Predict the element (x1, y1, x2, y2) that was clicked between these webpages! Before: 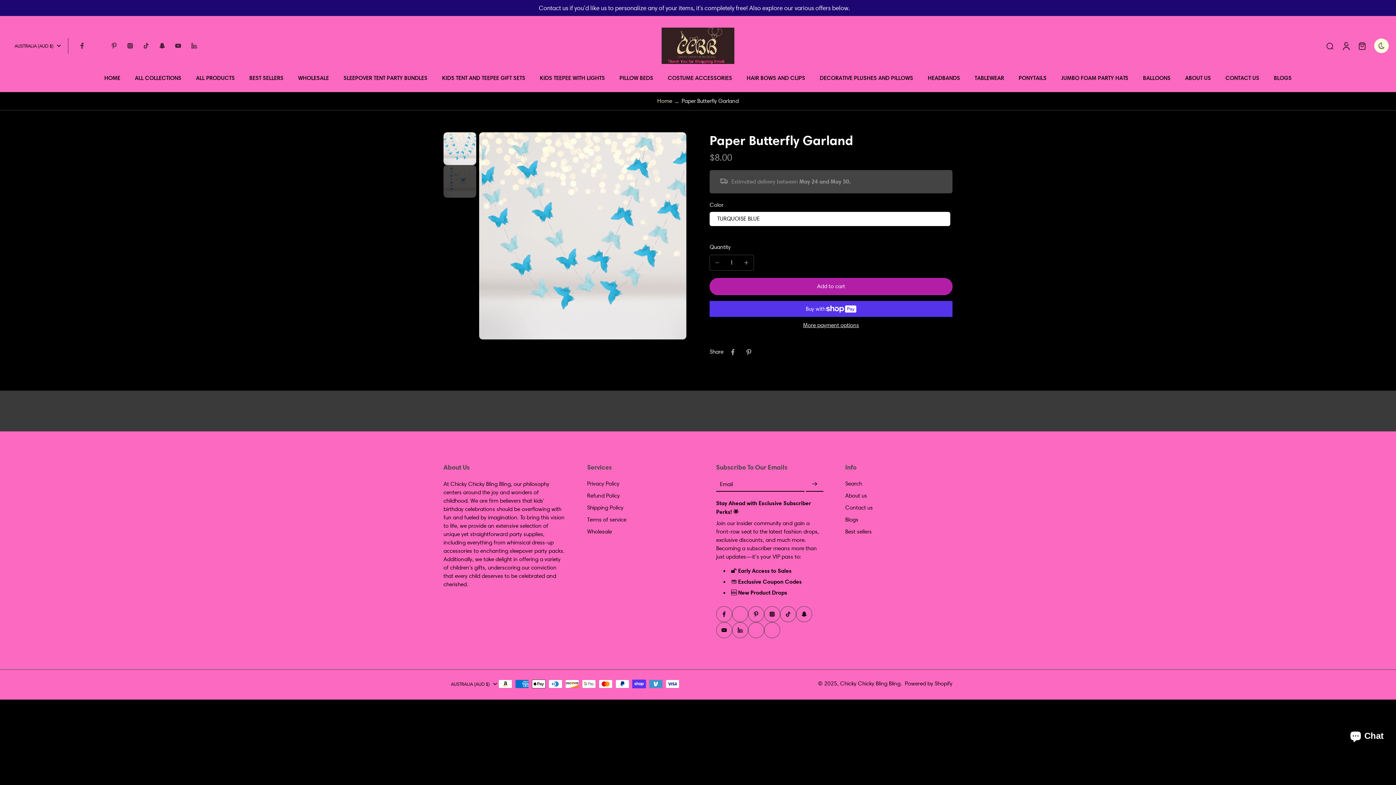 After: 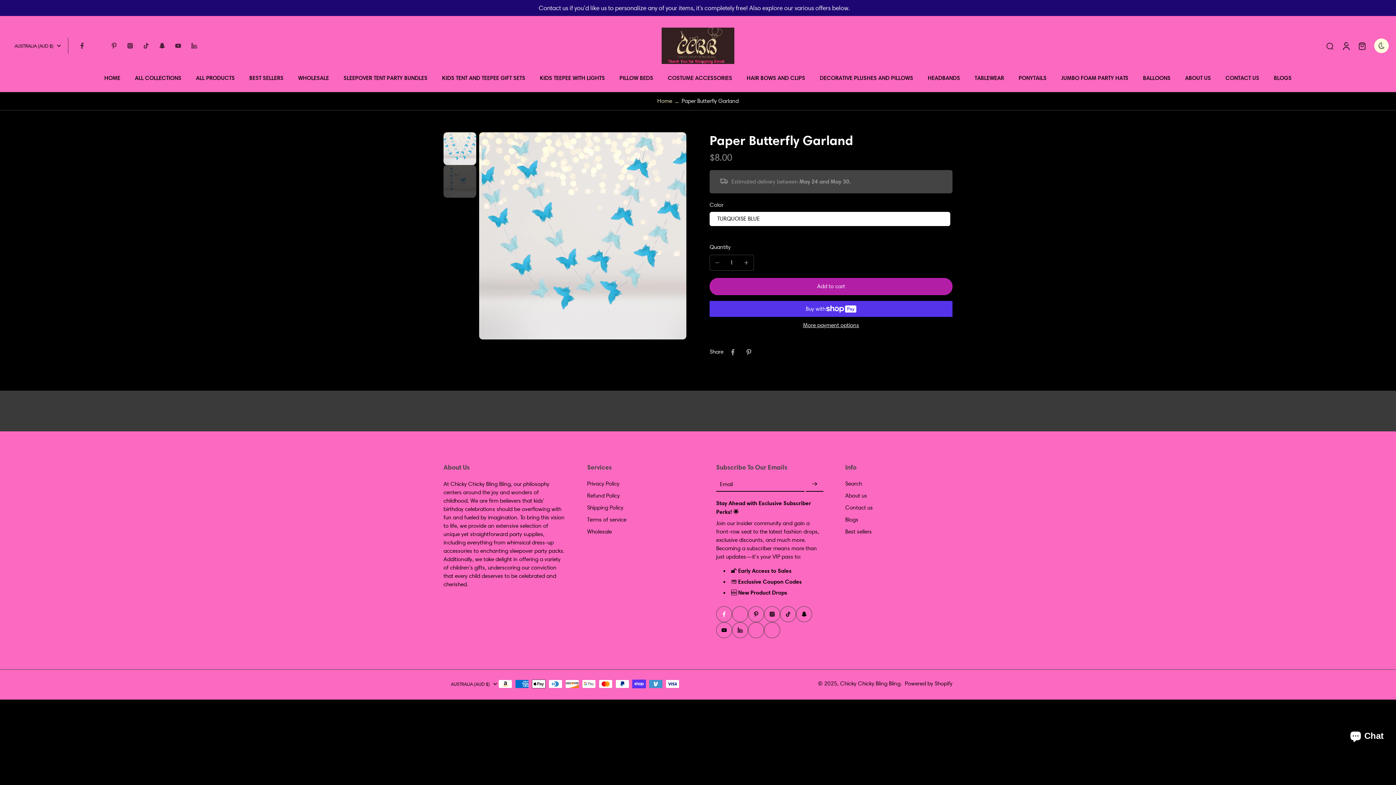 Action: bbox: (716, 606, 732, 622) label: Facebook